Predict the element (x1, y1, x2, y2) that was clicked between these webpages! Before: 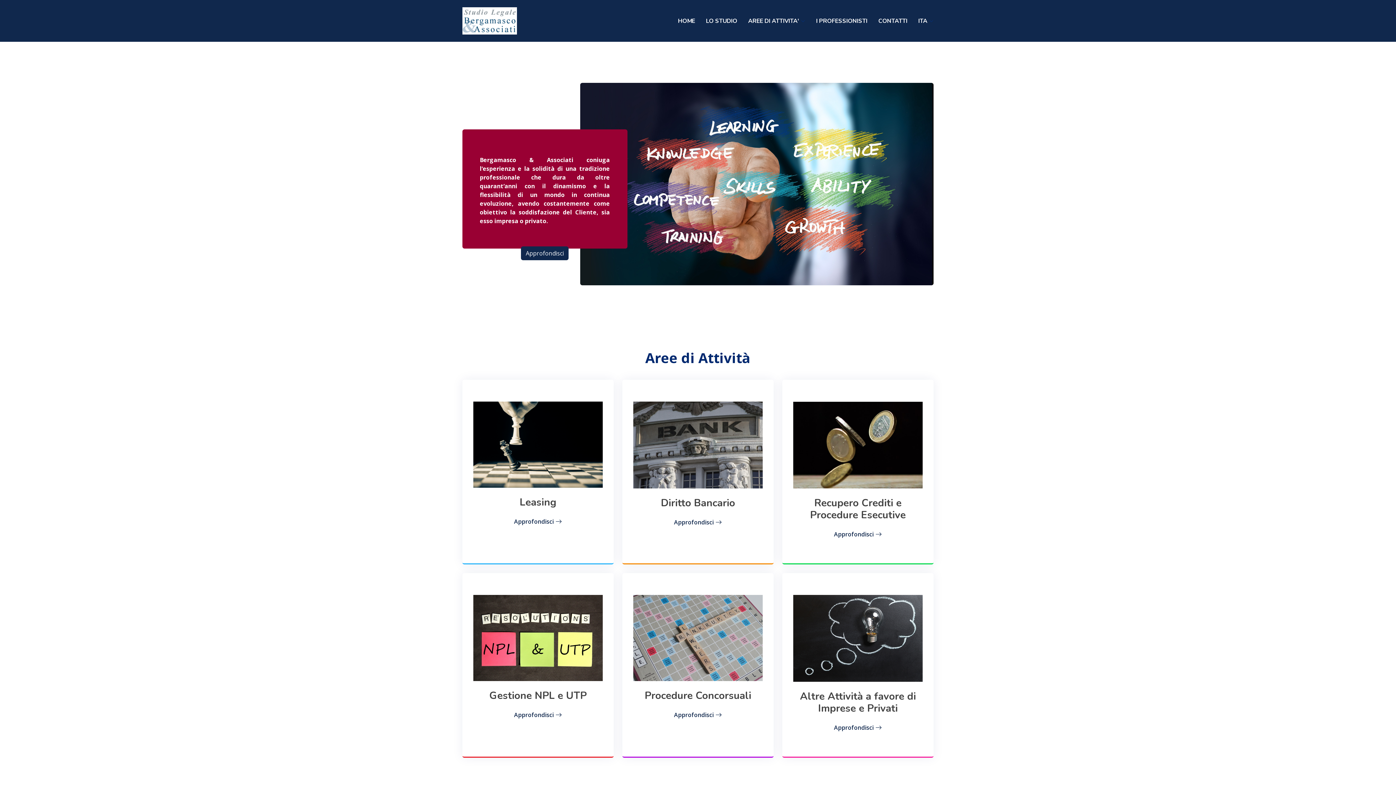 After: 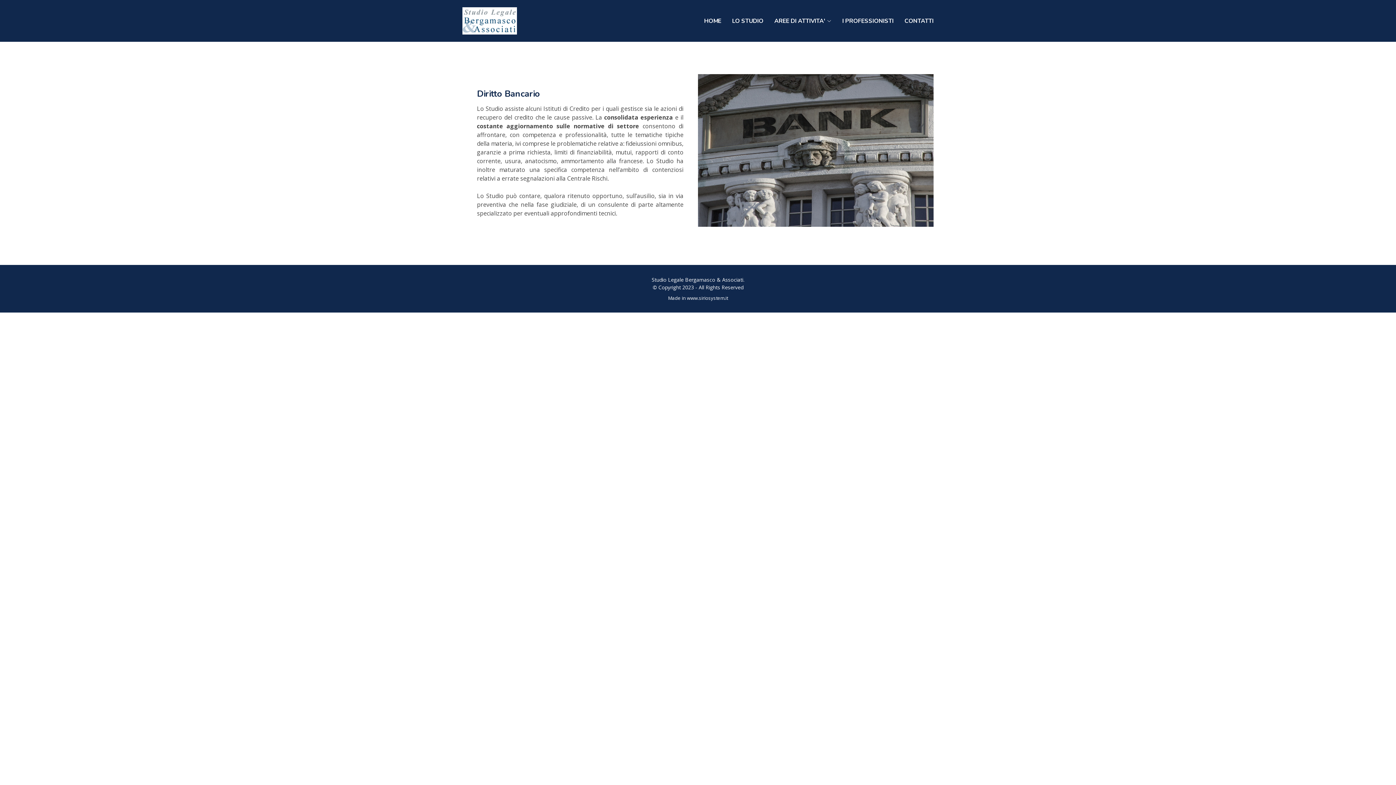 Action: bbox: (666, 587, 729, 602) label: Approfondisci